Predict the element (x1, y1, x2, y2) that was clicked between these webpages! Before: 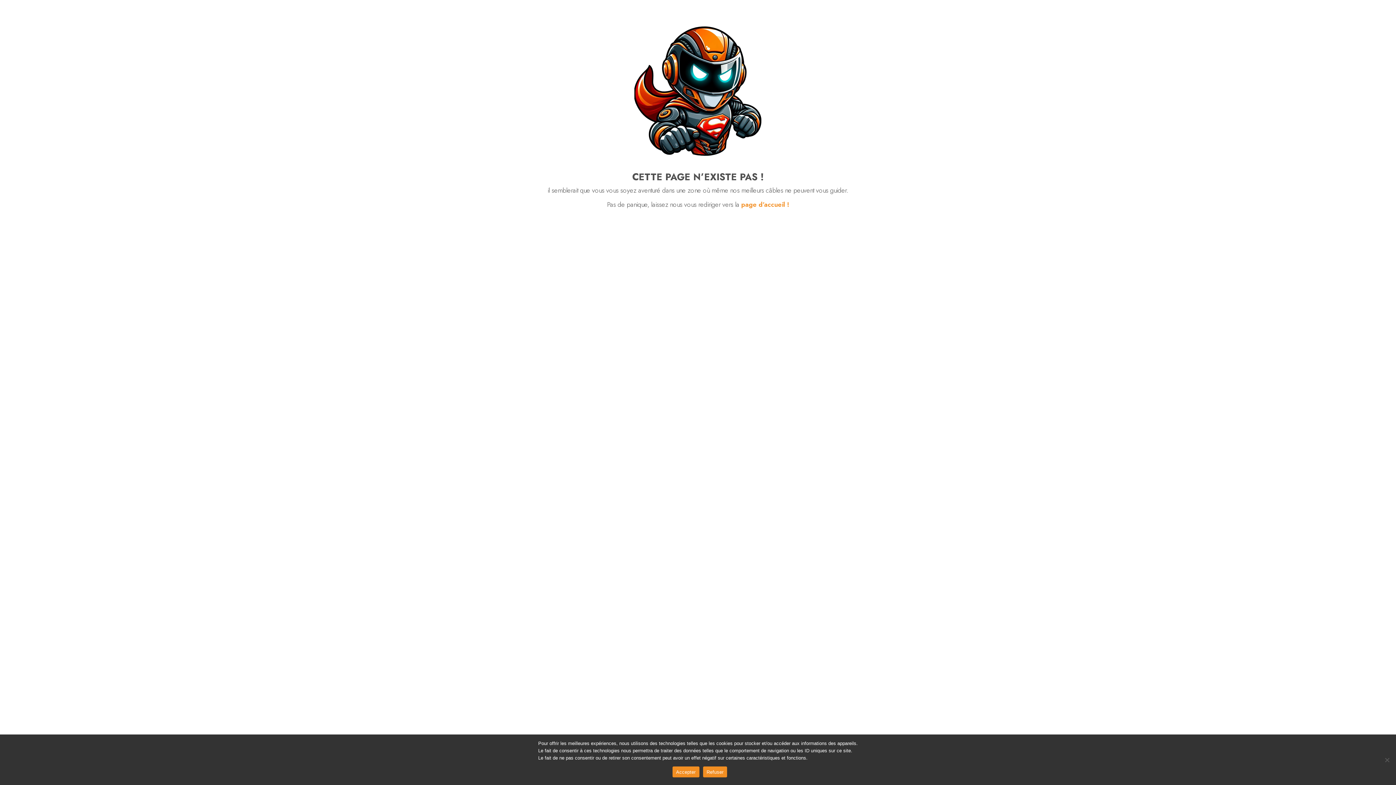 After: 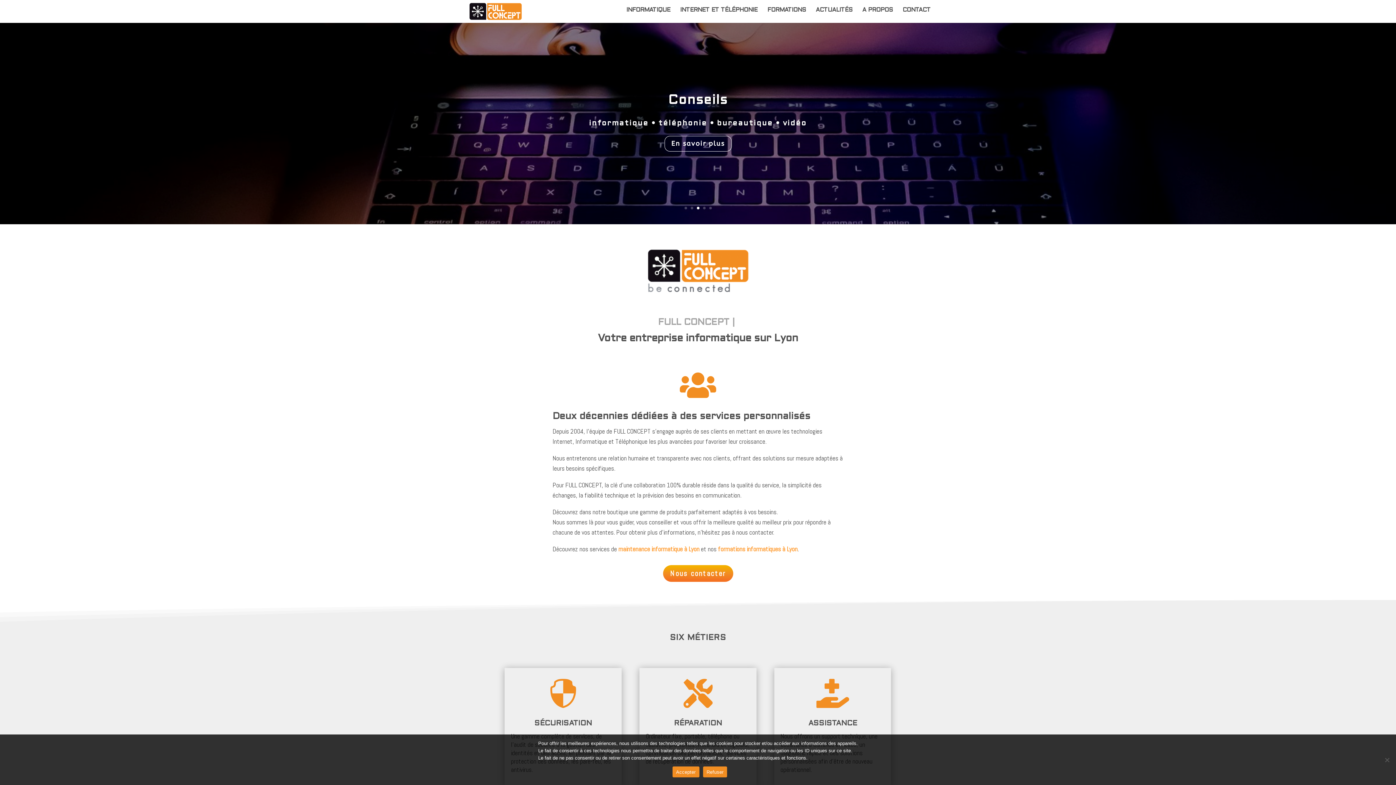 Action: bbox: (634, 150, 761, 158)